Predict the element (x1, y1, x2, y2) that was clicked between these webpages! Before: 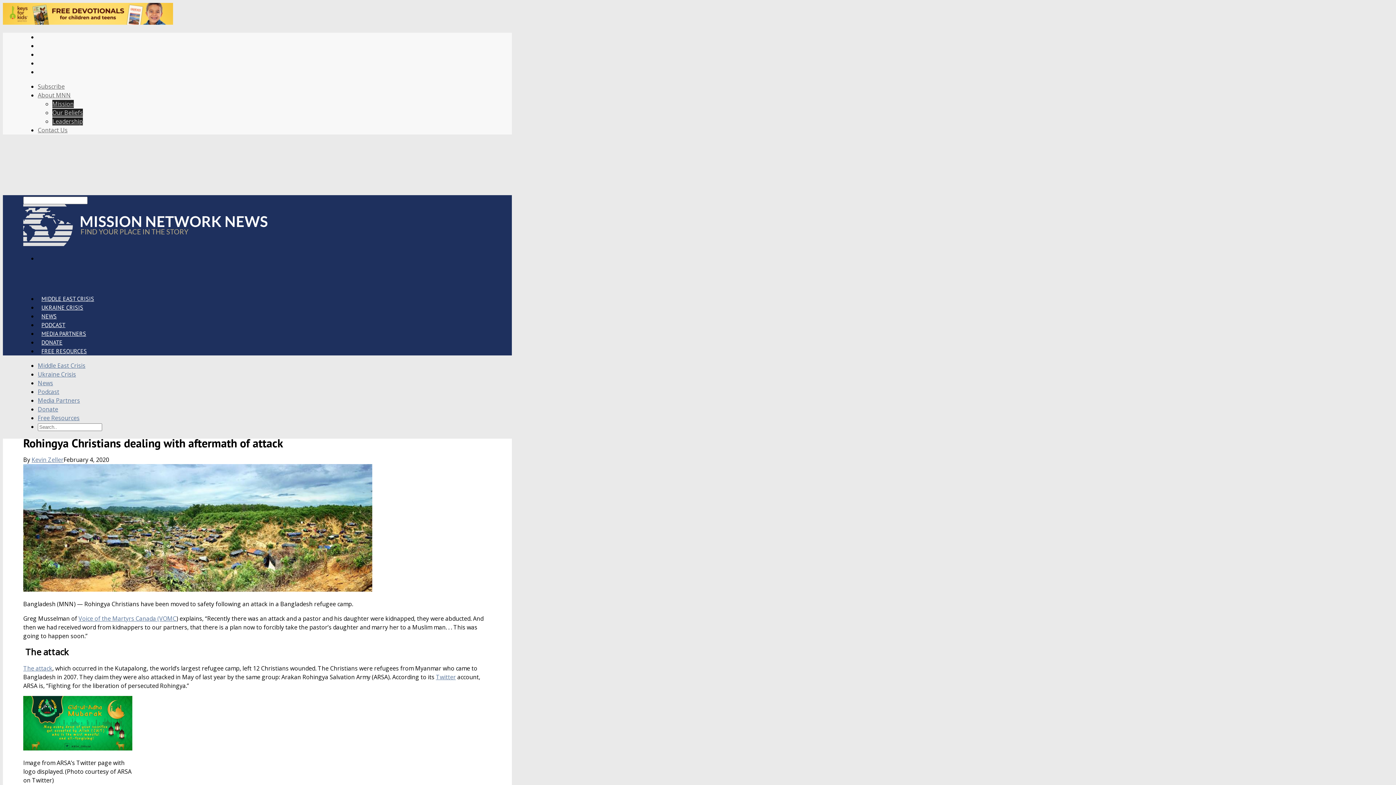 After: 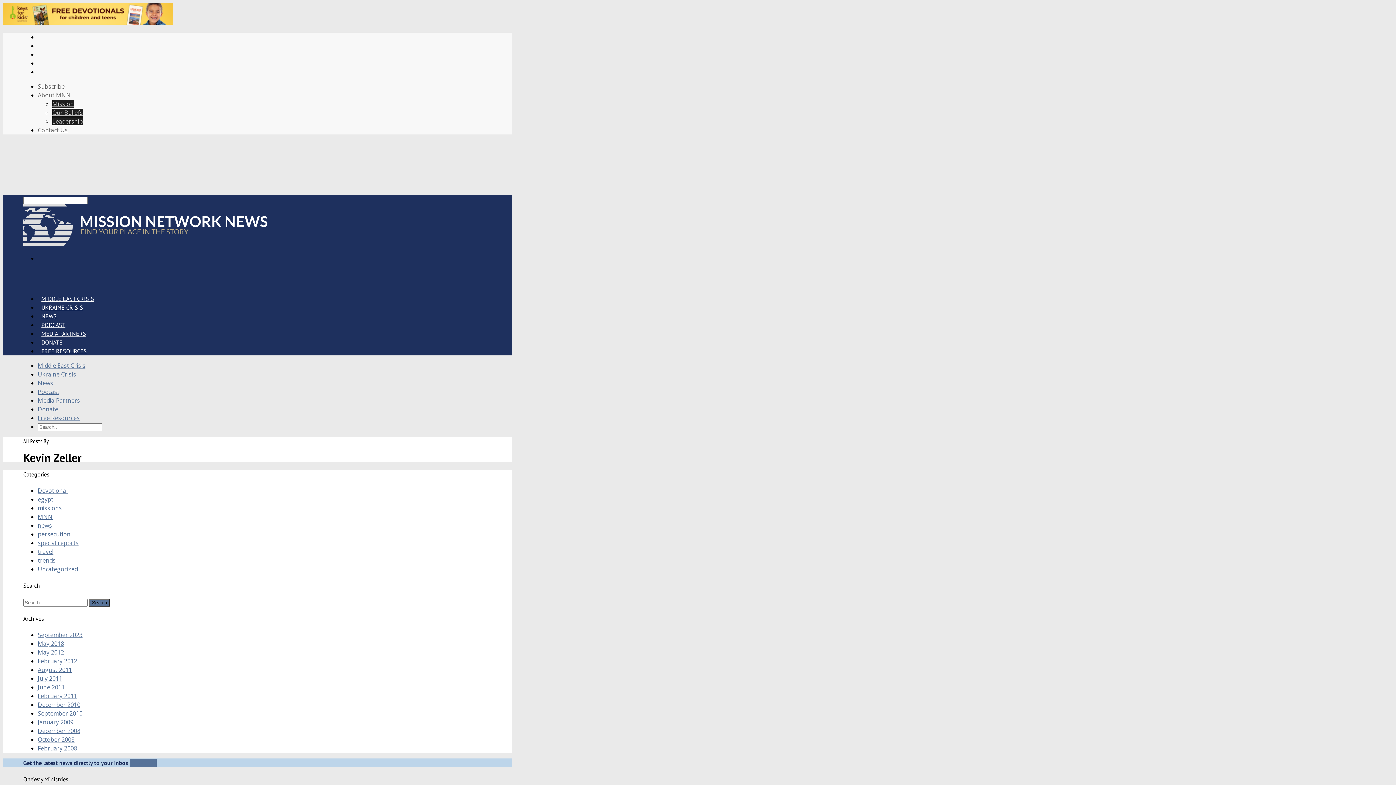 Action: label: Kevin Zeller bbox: (31, 455, 63, 463)